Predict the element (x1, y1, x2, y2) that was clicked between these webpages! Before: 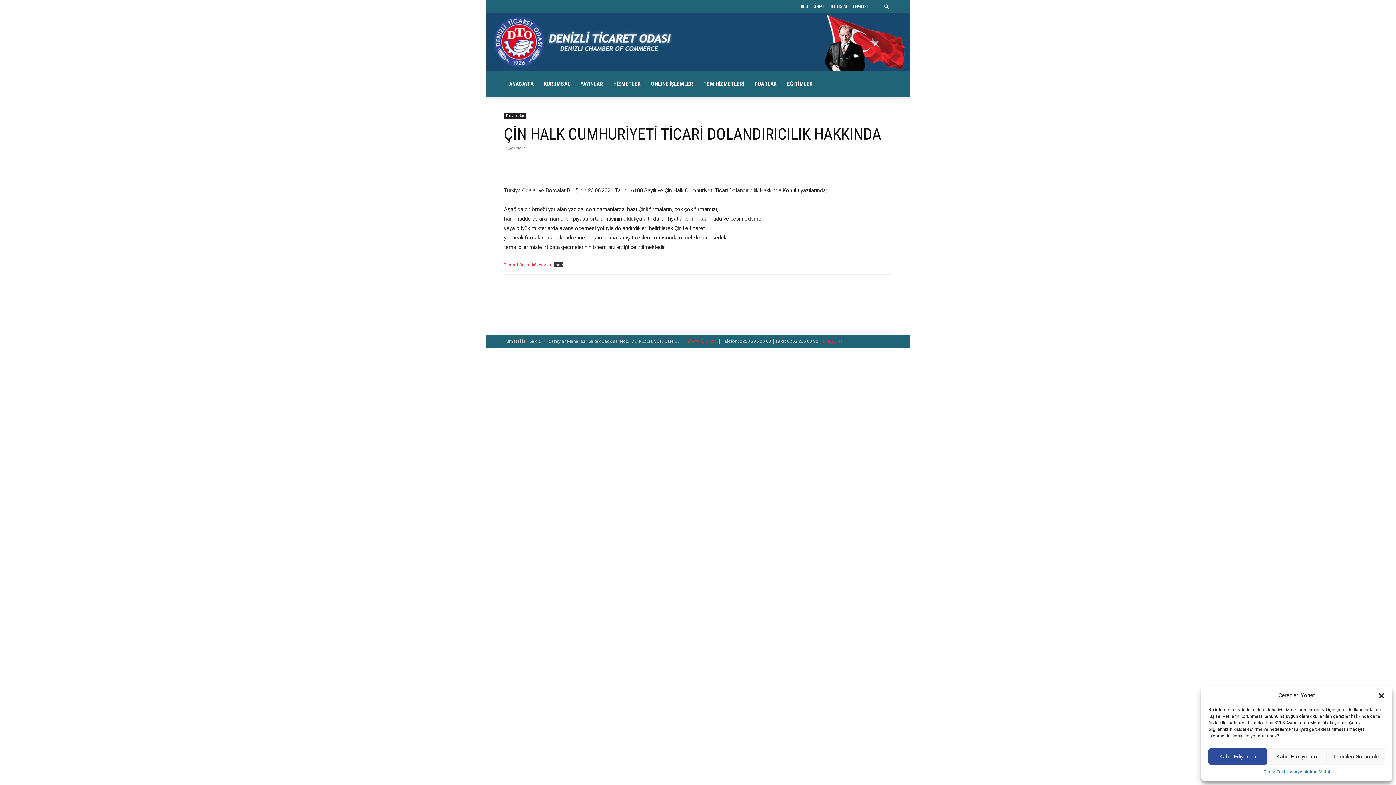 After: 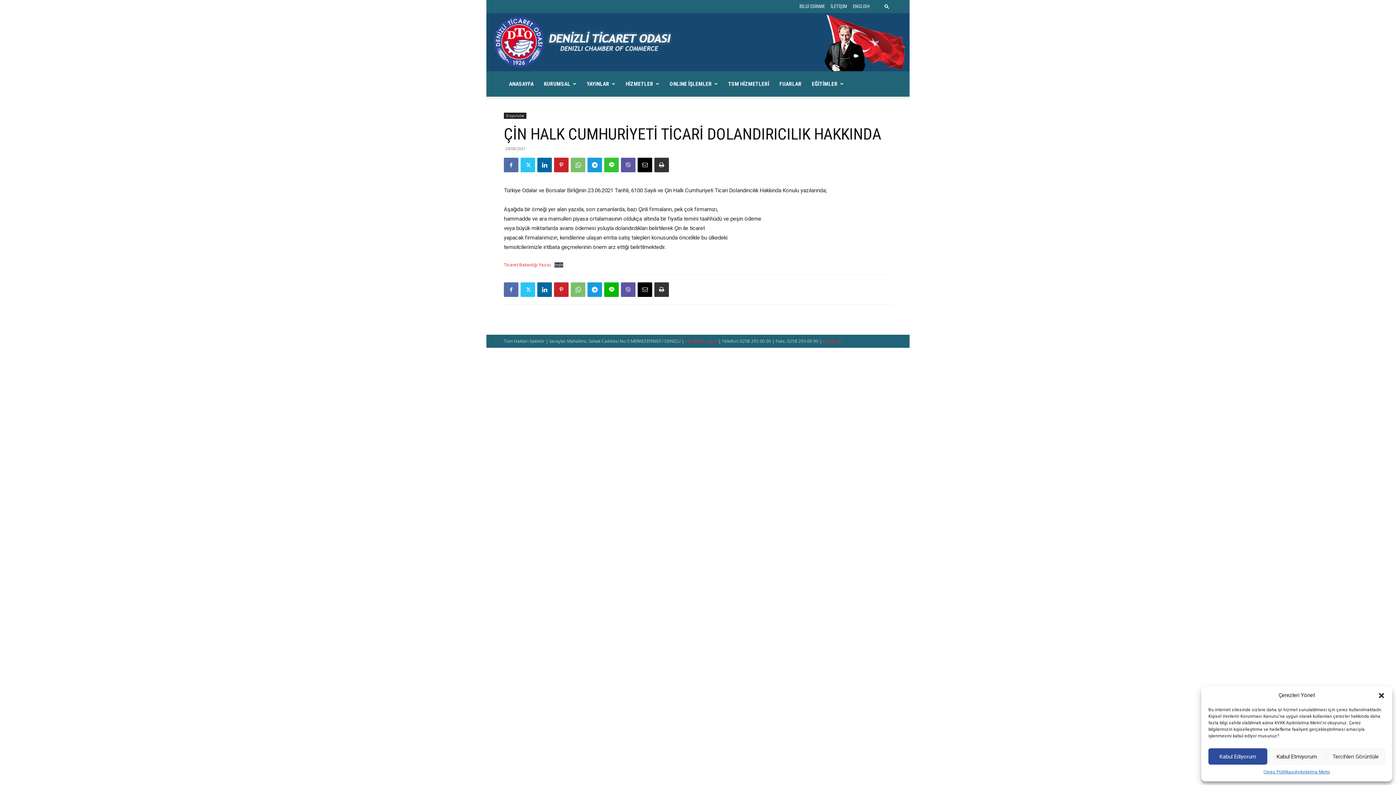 Action: bbox: (604, 157, 618, 172)